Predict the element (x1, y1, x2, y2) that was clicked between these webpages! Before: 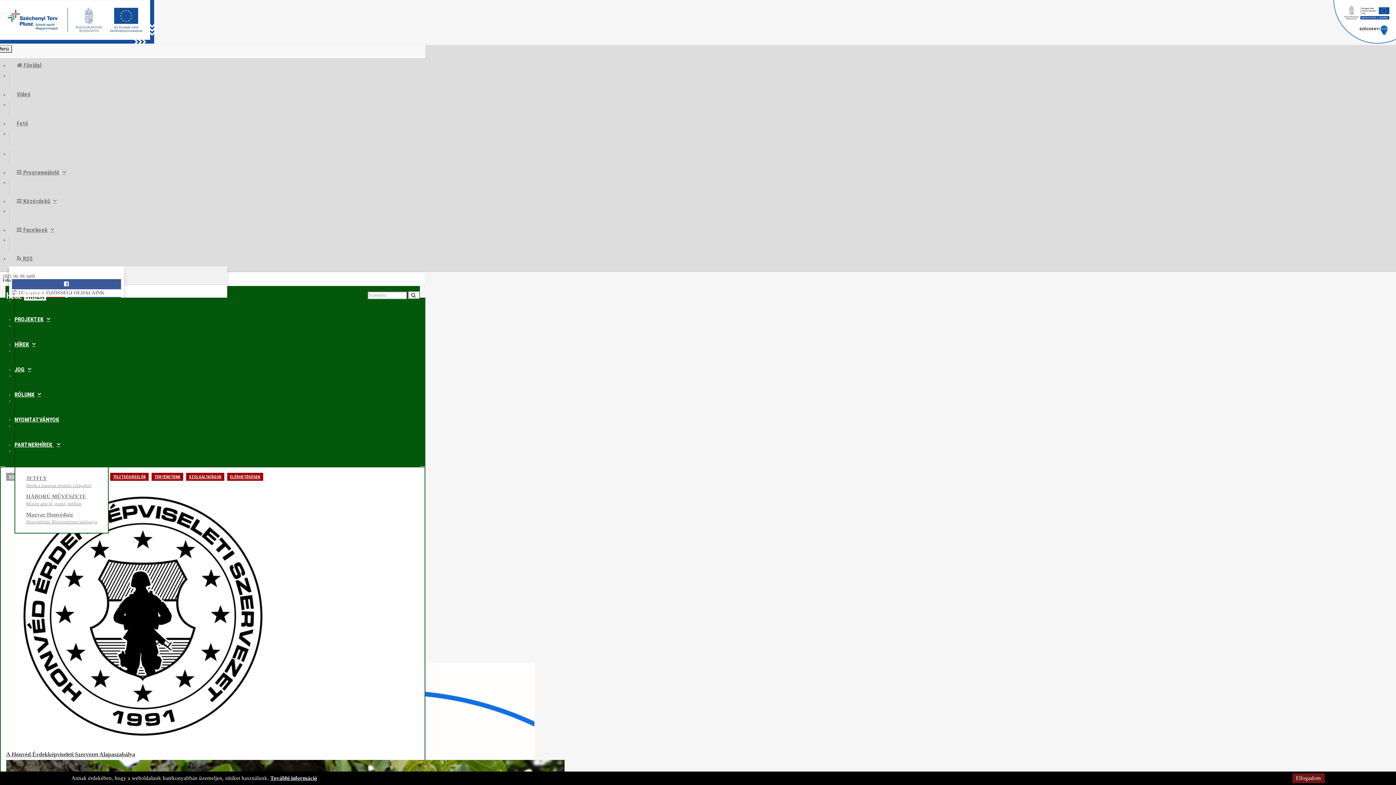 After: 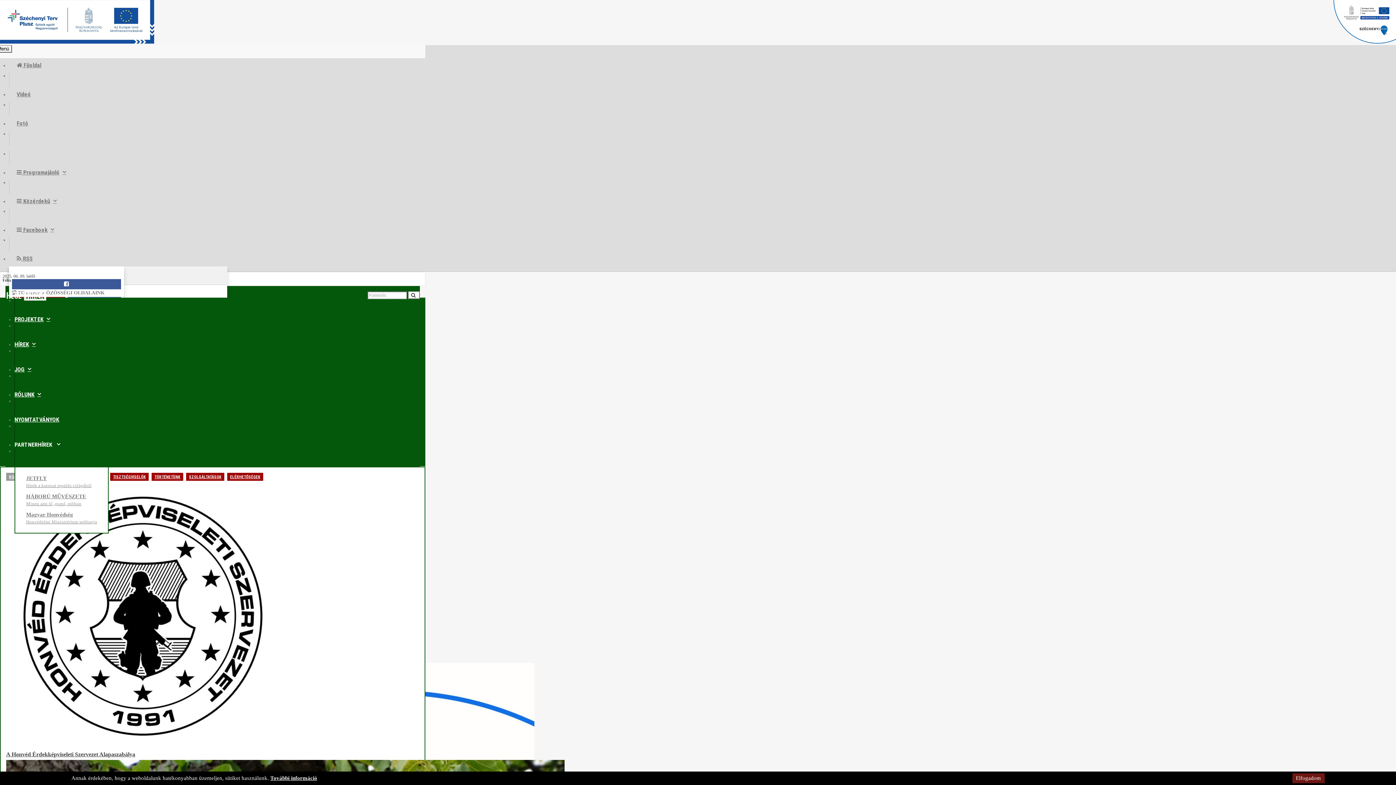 Action: bbox: (14, 441, 60, 448) label: PARTNERHÍREK 